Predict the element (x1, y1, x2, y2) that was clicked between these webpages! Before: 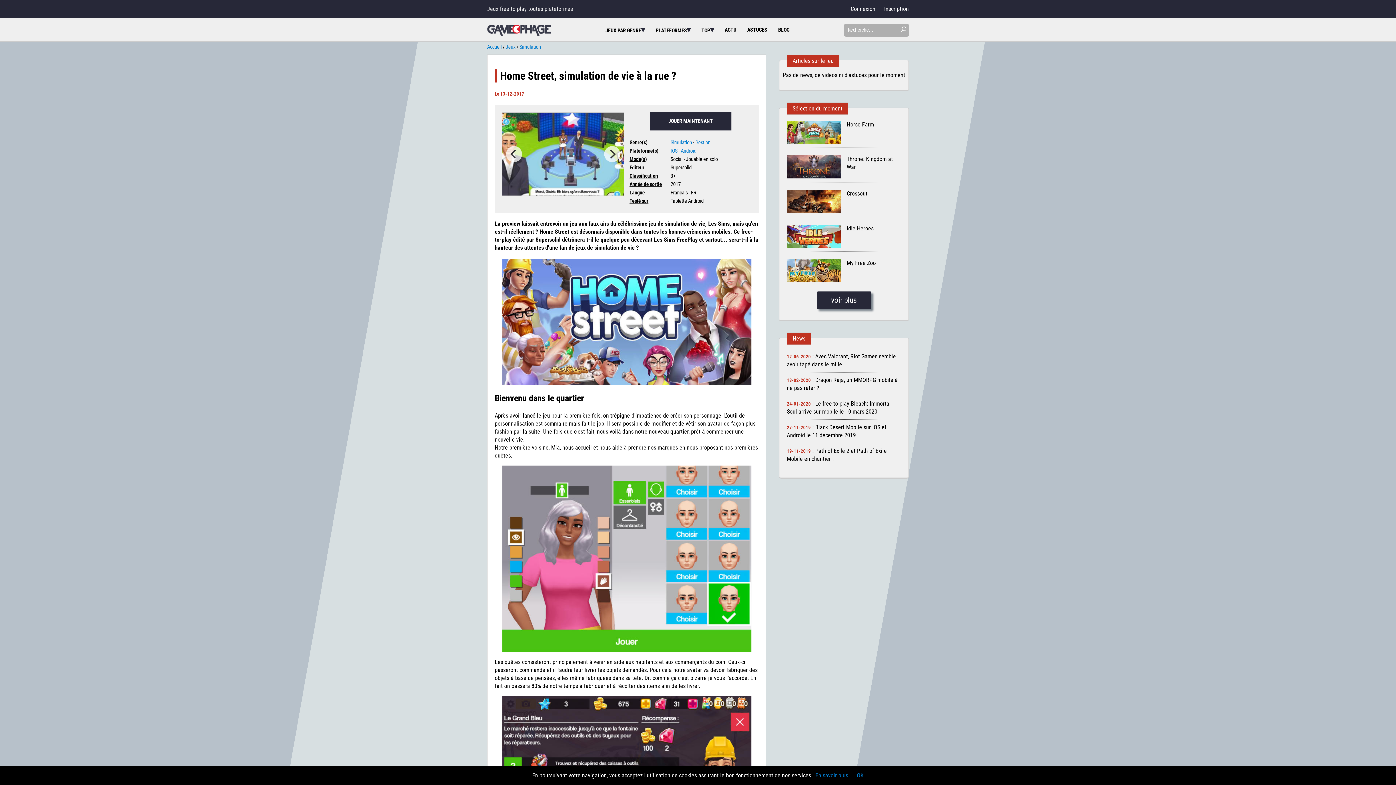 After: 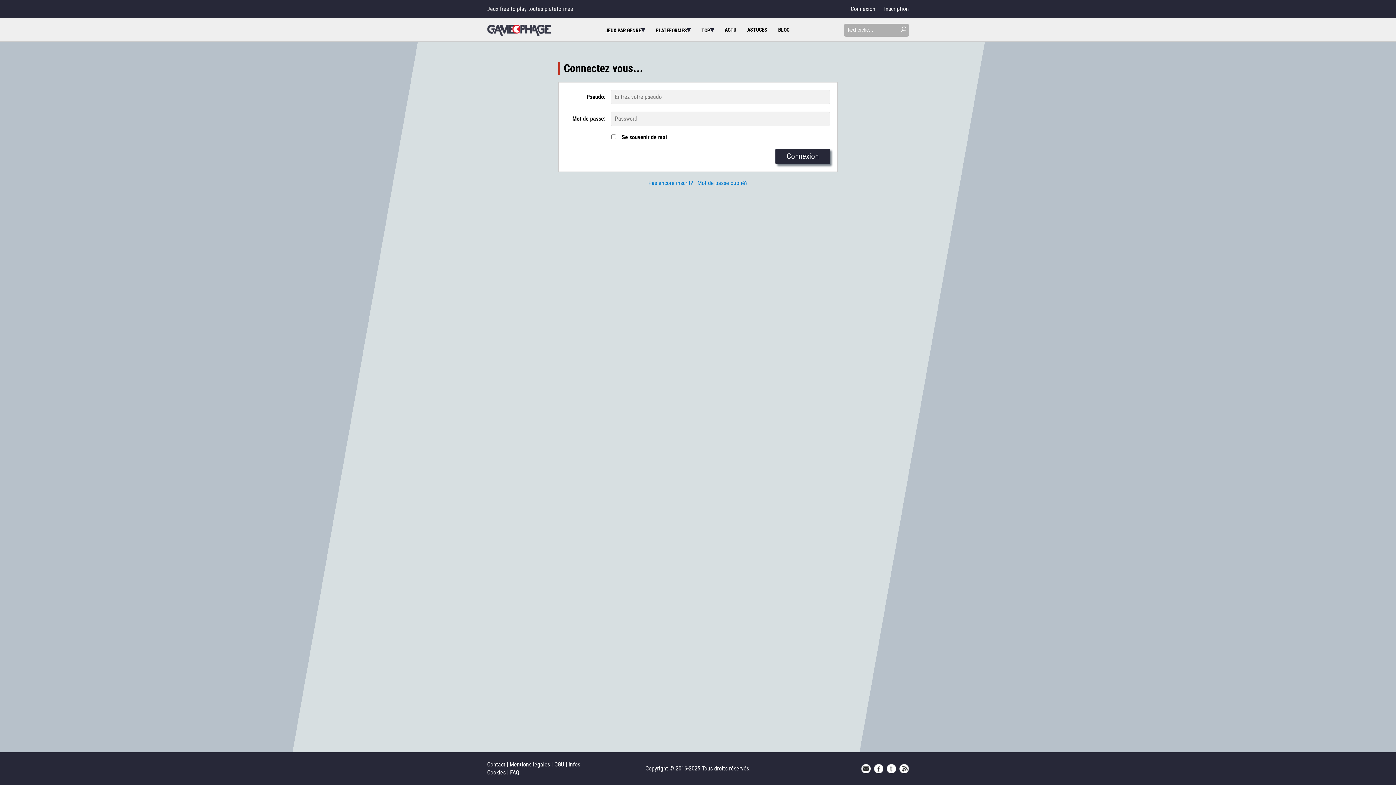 Action: bbox: (850, 5, 875, 12) label: Connexion